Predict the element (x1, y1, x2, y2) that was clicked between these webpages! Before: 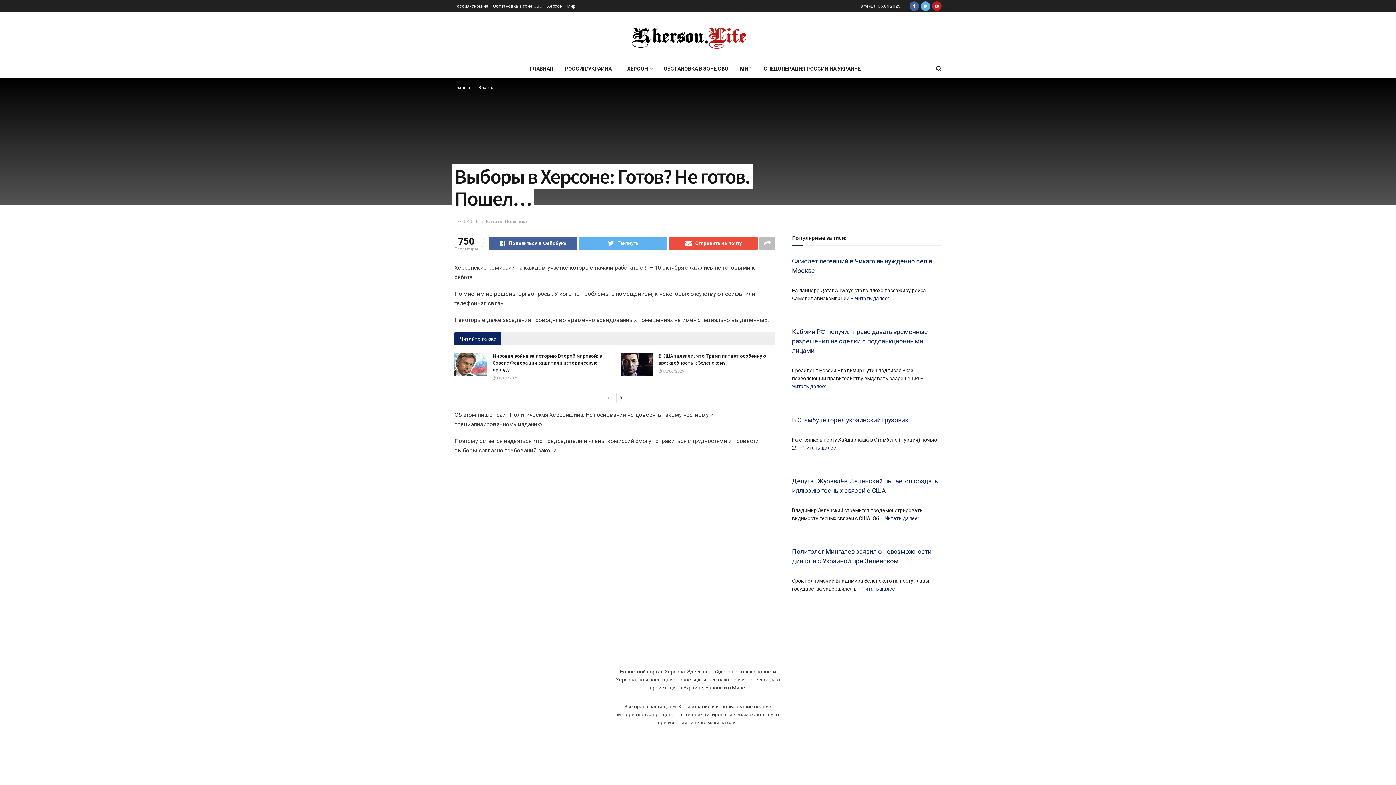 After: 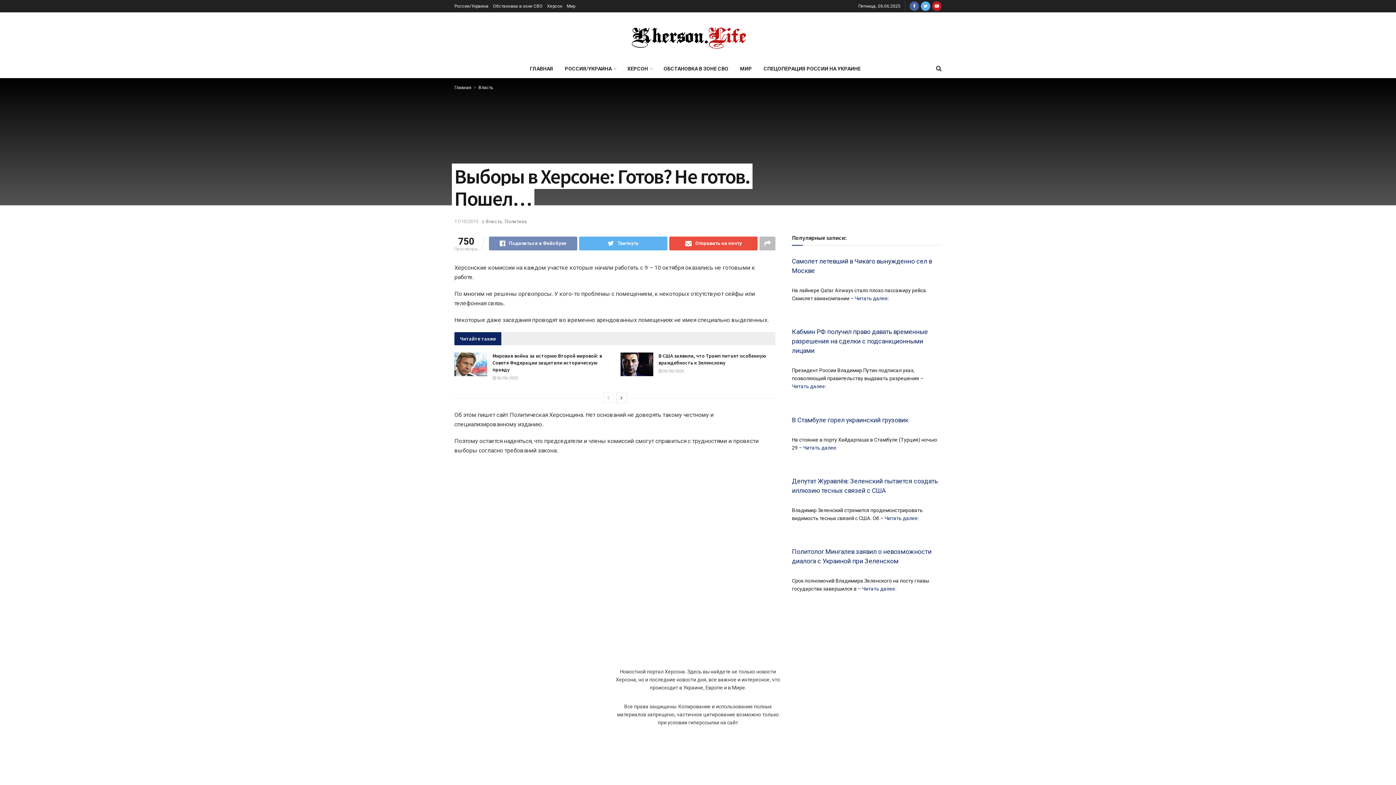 Action: label: Поделиться в Фейсбуке bbox: (489, 236, 577, 250)